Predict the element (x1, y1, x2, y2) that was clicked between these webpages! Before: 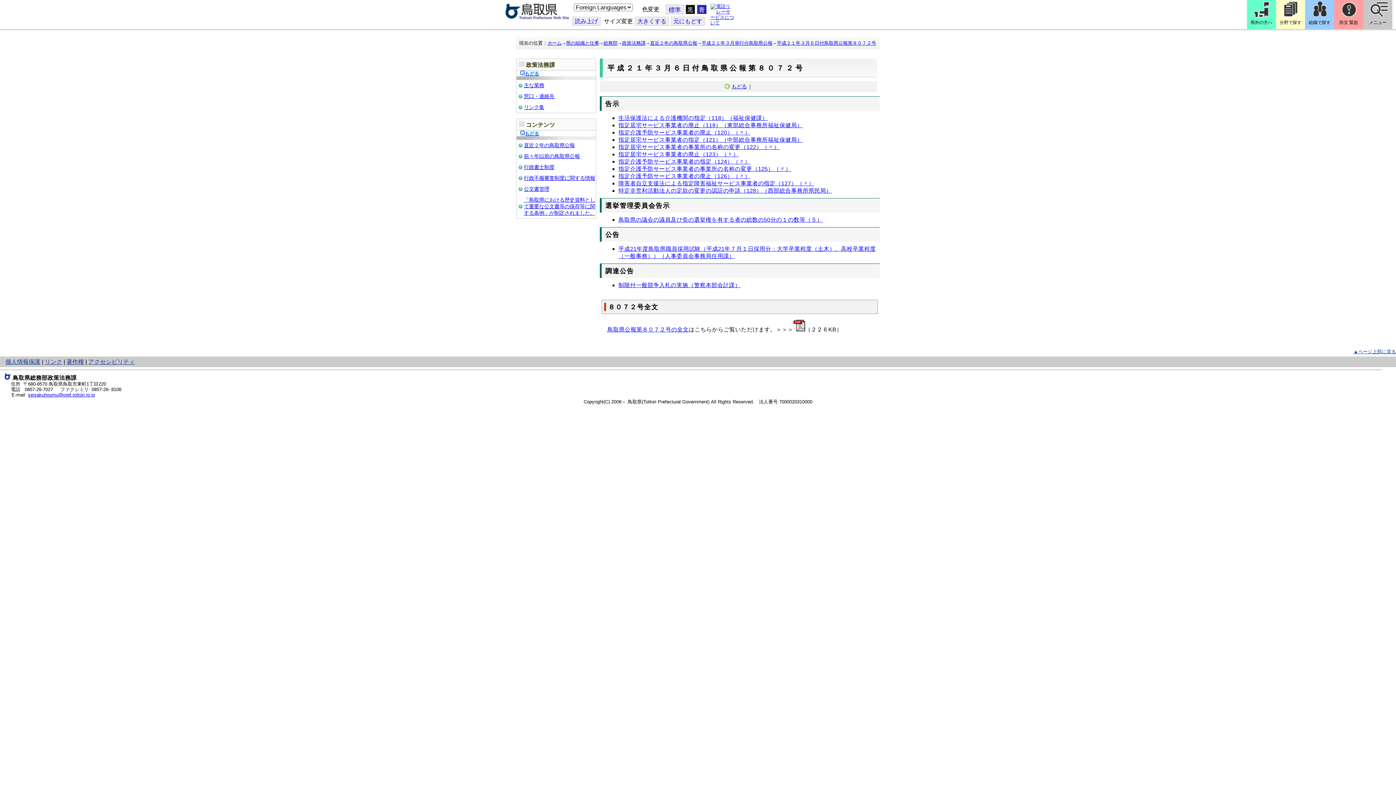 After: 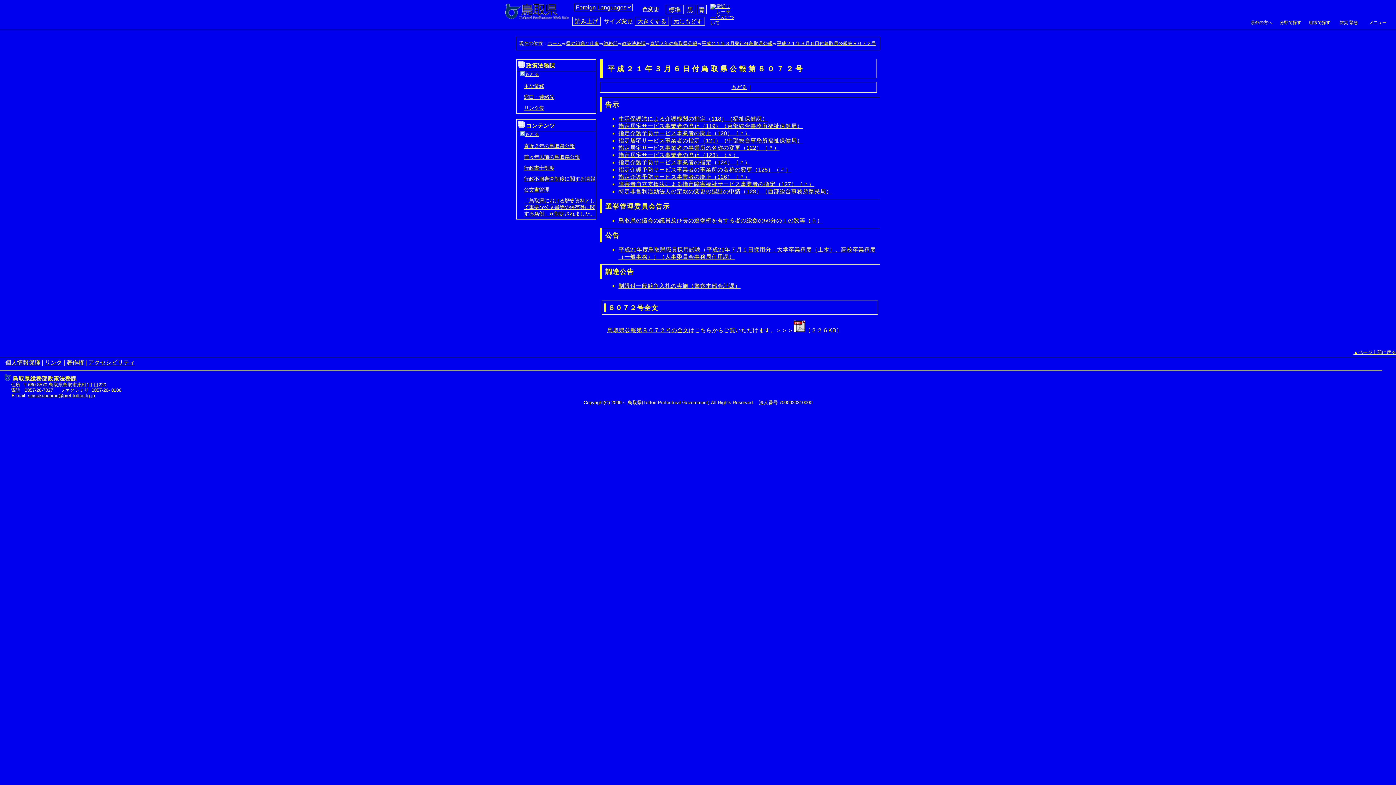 Action: label: 青 bbox: (698, 6, 705, 13)